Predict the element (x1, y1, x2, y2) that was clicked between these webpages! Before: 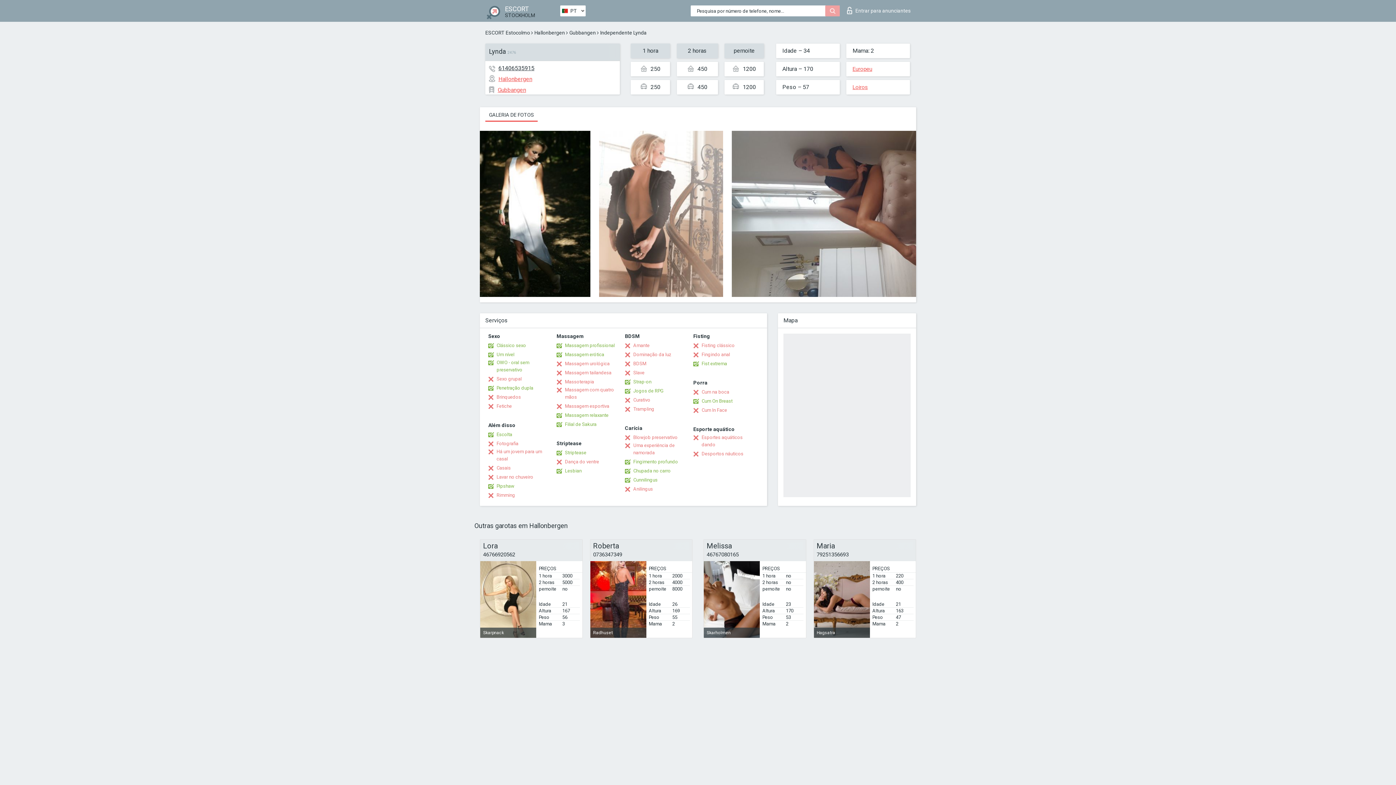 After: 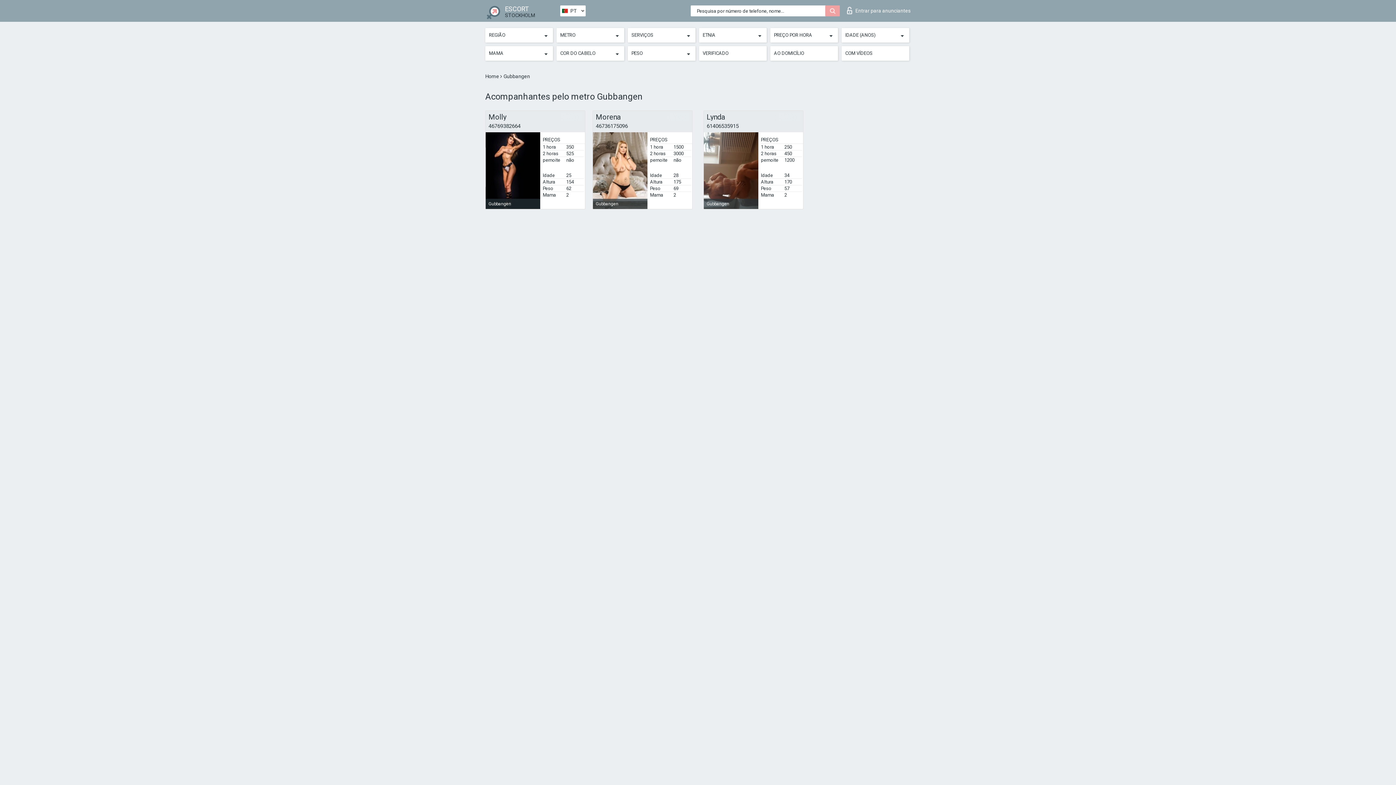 Action: bbox: (569, 29, 596, 35) label: Gubbangen